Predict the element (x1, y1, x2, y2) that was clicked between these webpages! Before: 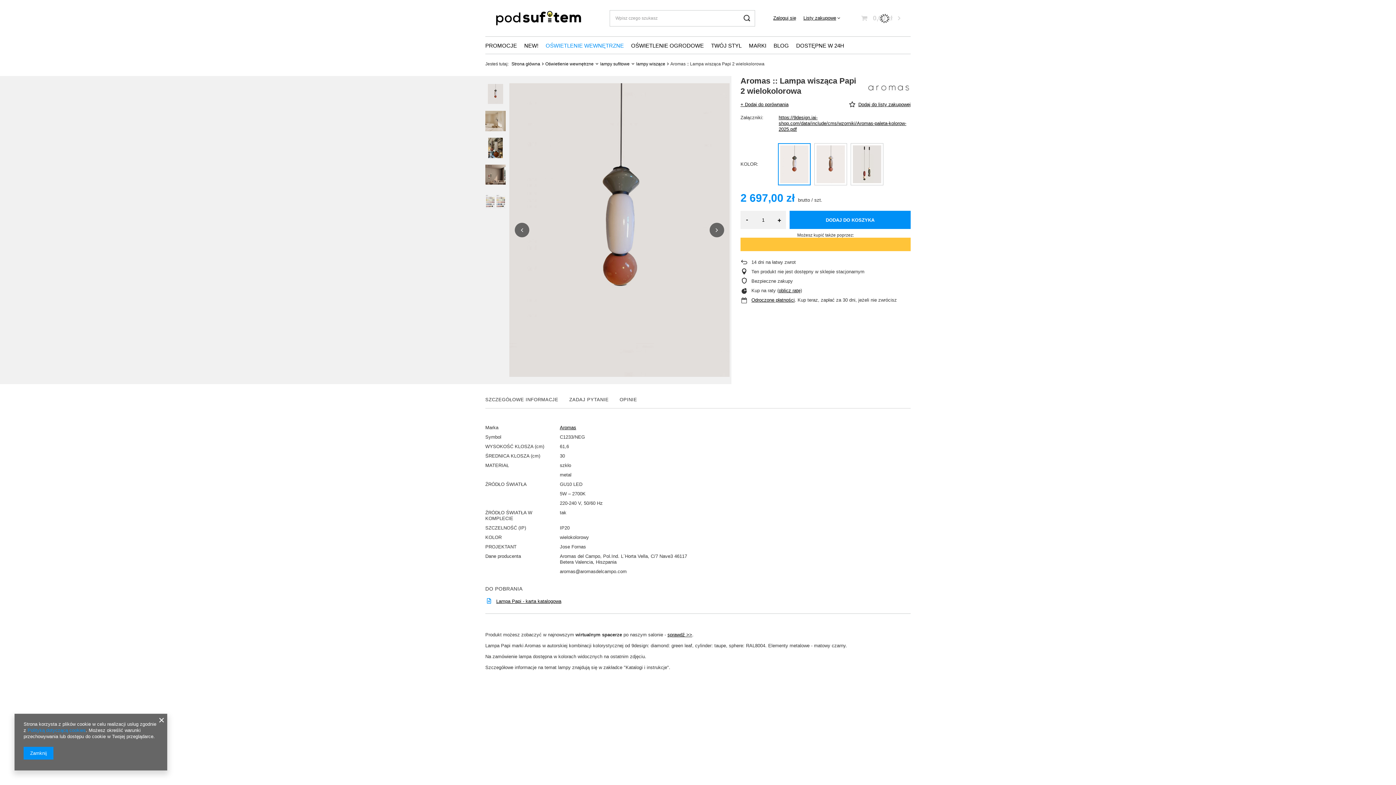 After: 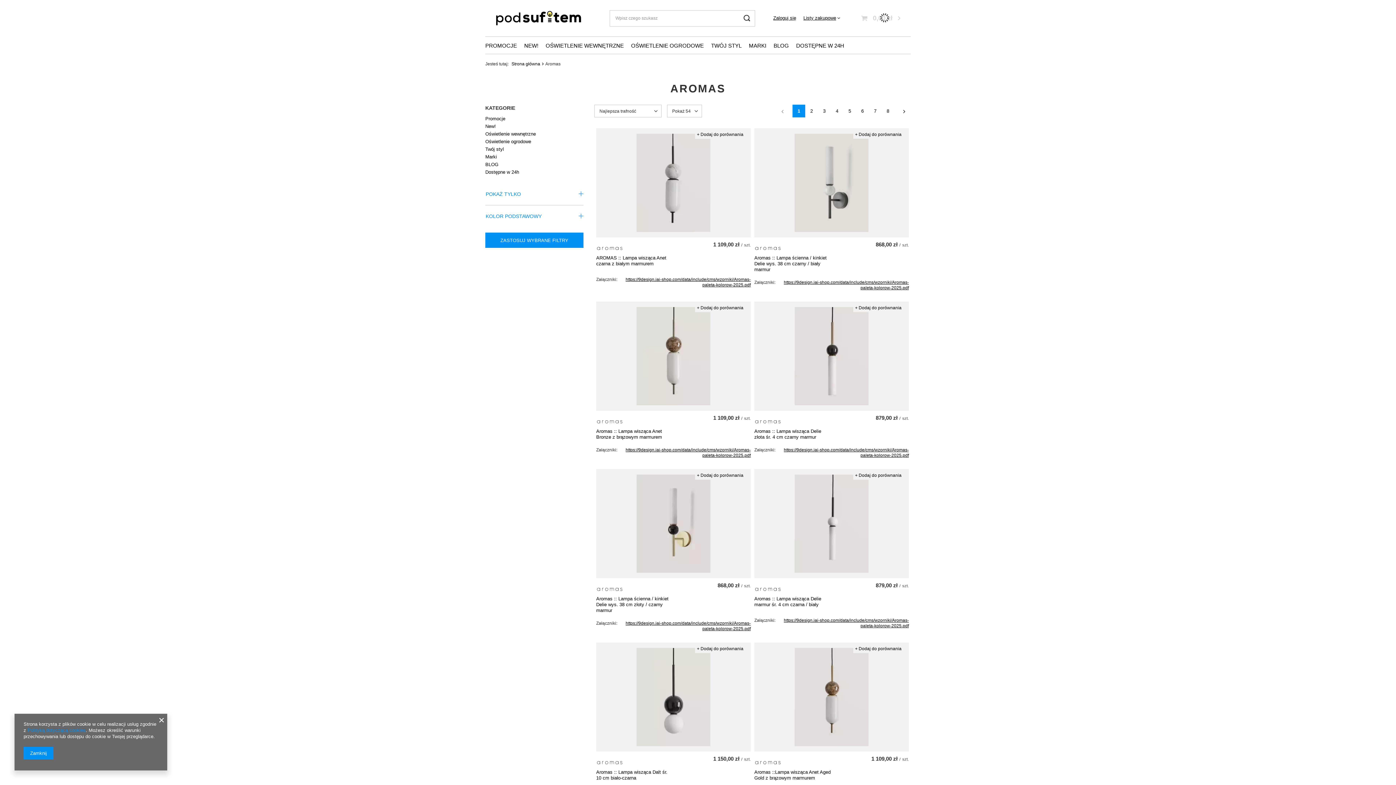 Action: bbox: (559, 425, 698, 430) label: Aromas